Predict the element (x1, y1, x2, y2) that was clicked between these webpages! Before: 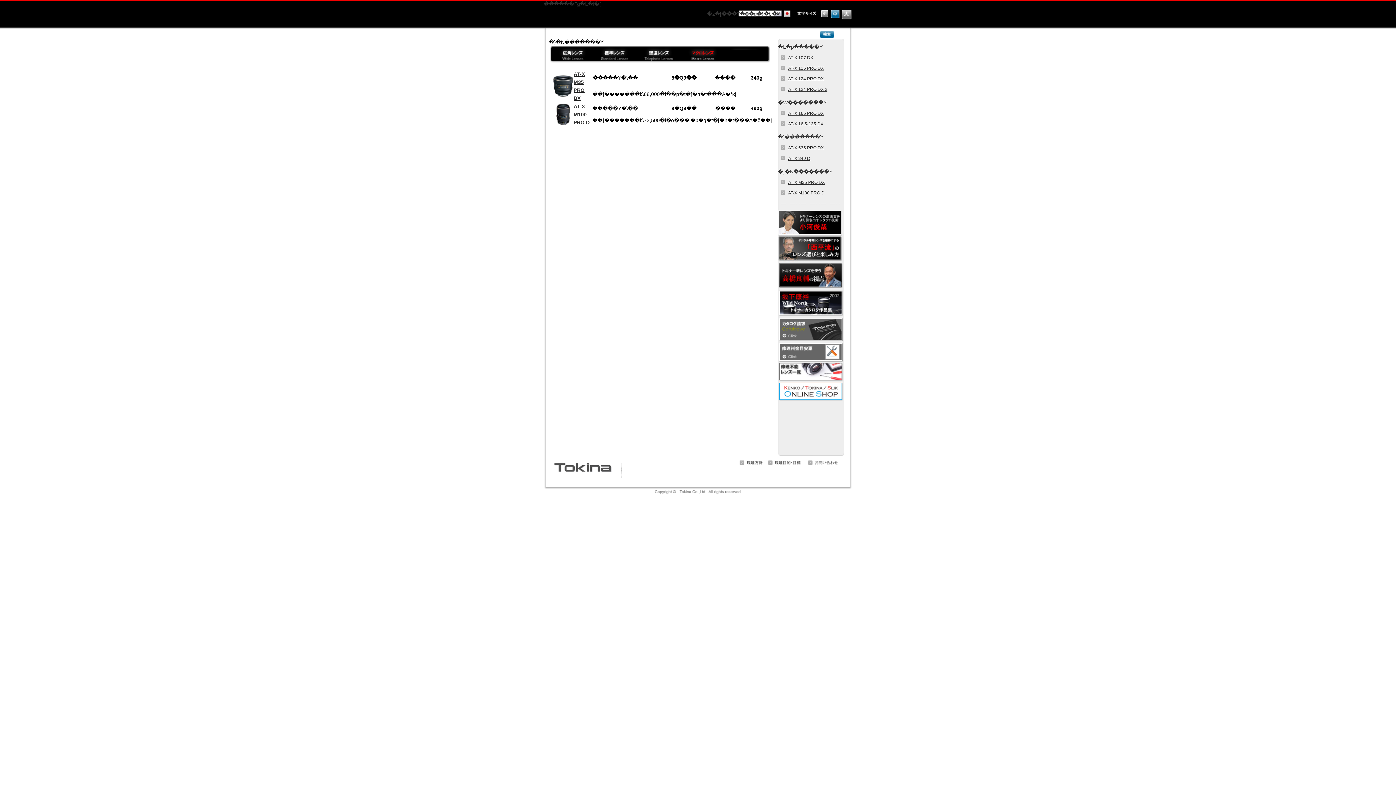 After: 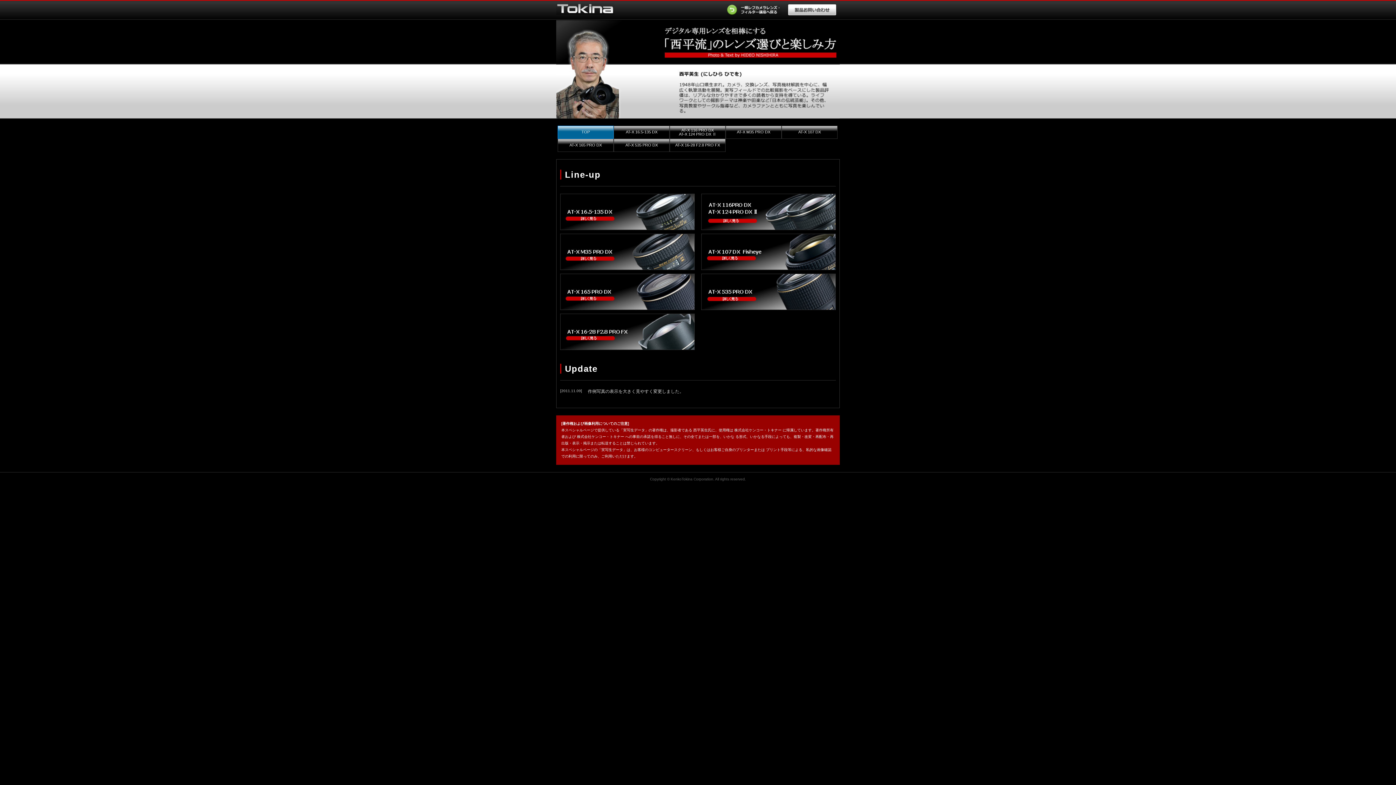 Action: bbox: (778, 257, 842, 262)